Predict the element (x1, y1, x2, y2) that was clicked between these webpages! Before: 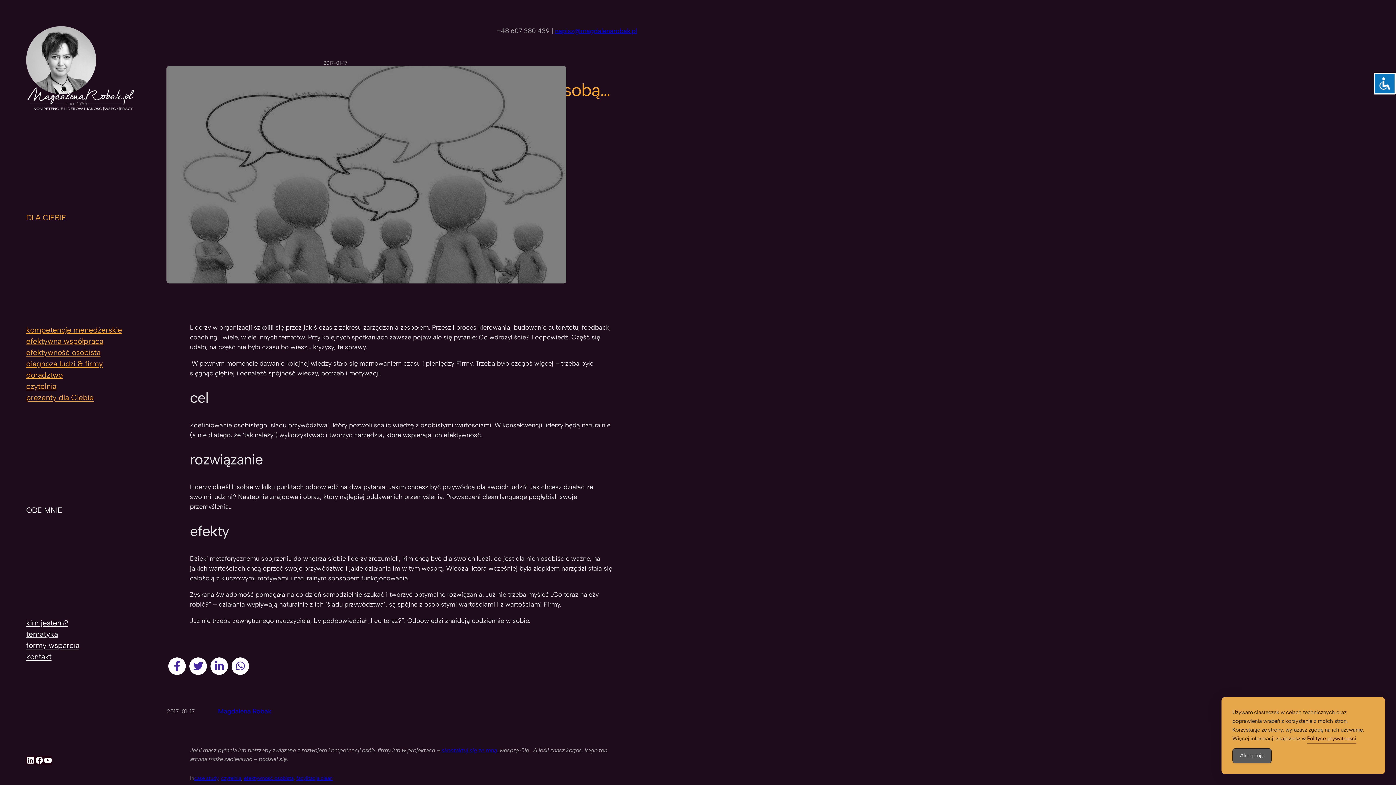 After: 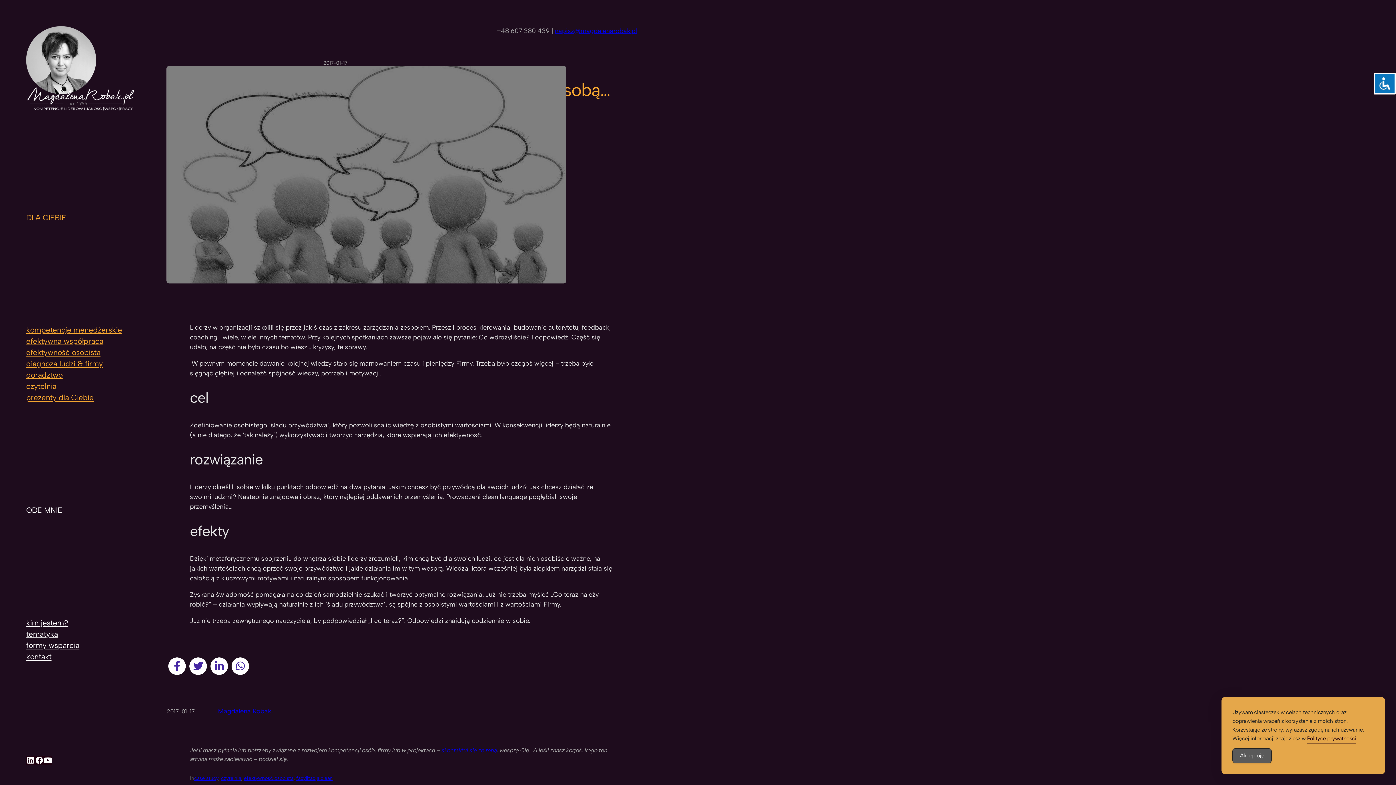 Action: label: Magdalena Robak na YouTube bbox: (43, 756, 52, 765)